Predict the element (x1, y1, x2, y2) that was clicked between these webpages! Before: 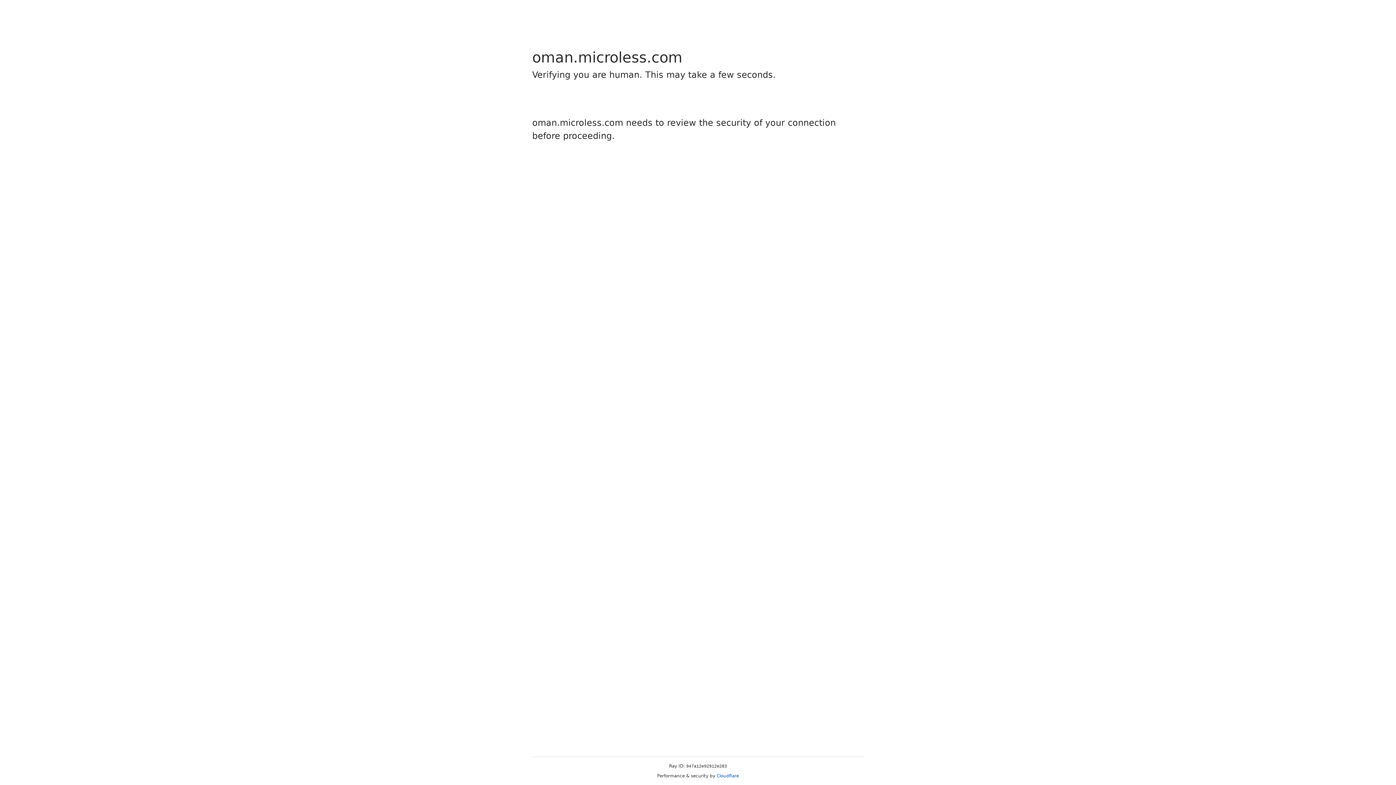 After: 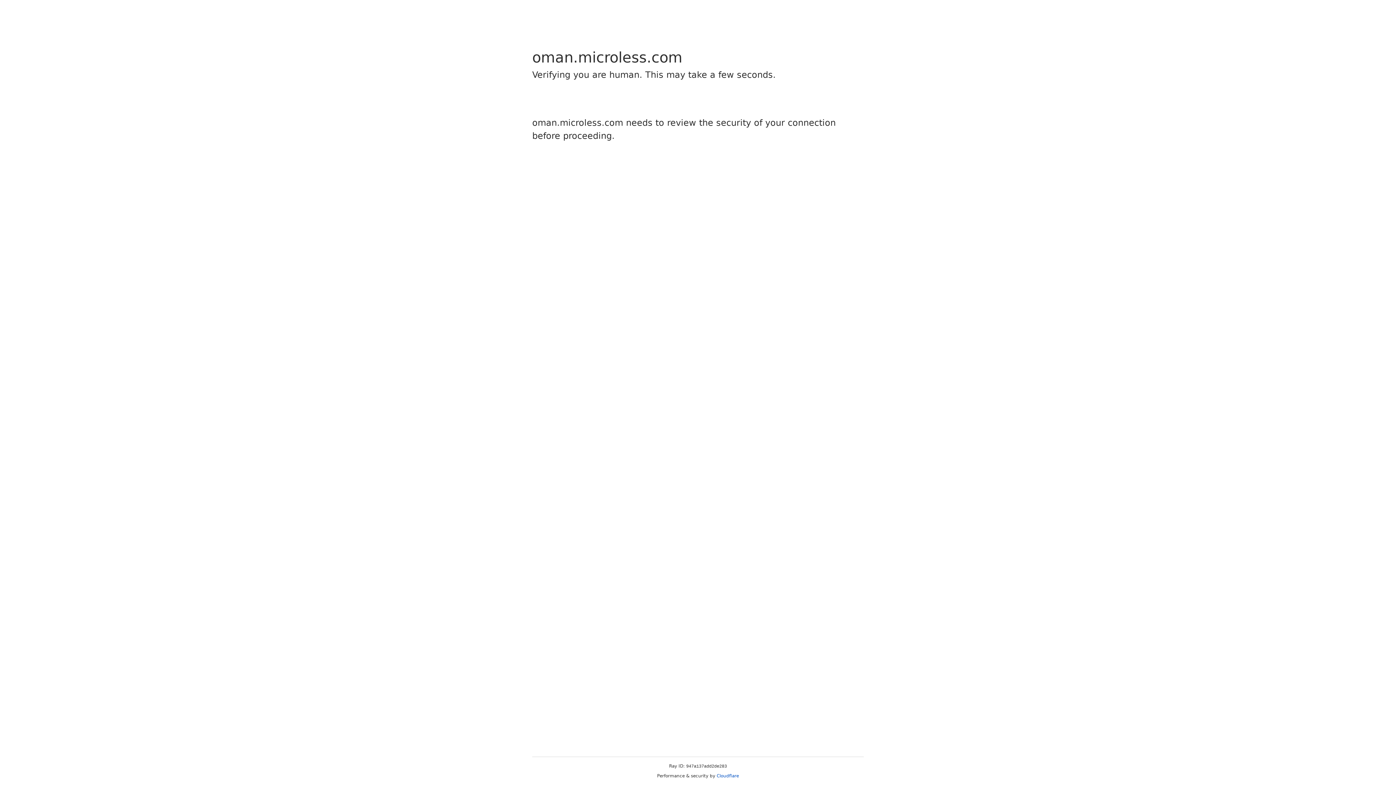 Action: label: Cloudflare bbox: (716, 773, 739, 778)